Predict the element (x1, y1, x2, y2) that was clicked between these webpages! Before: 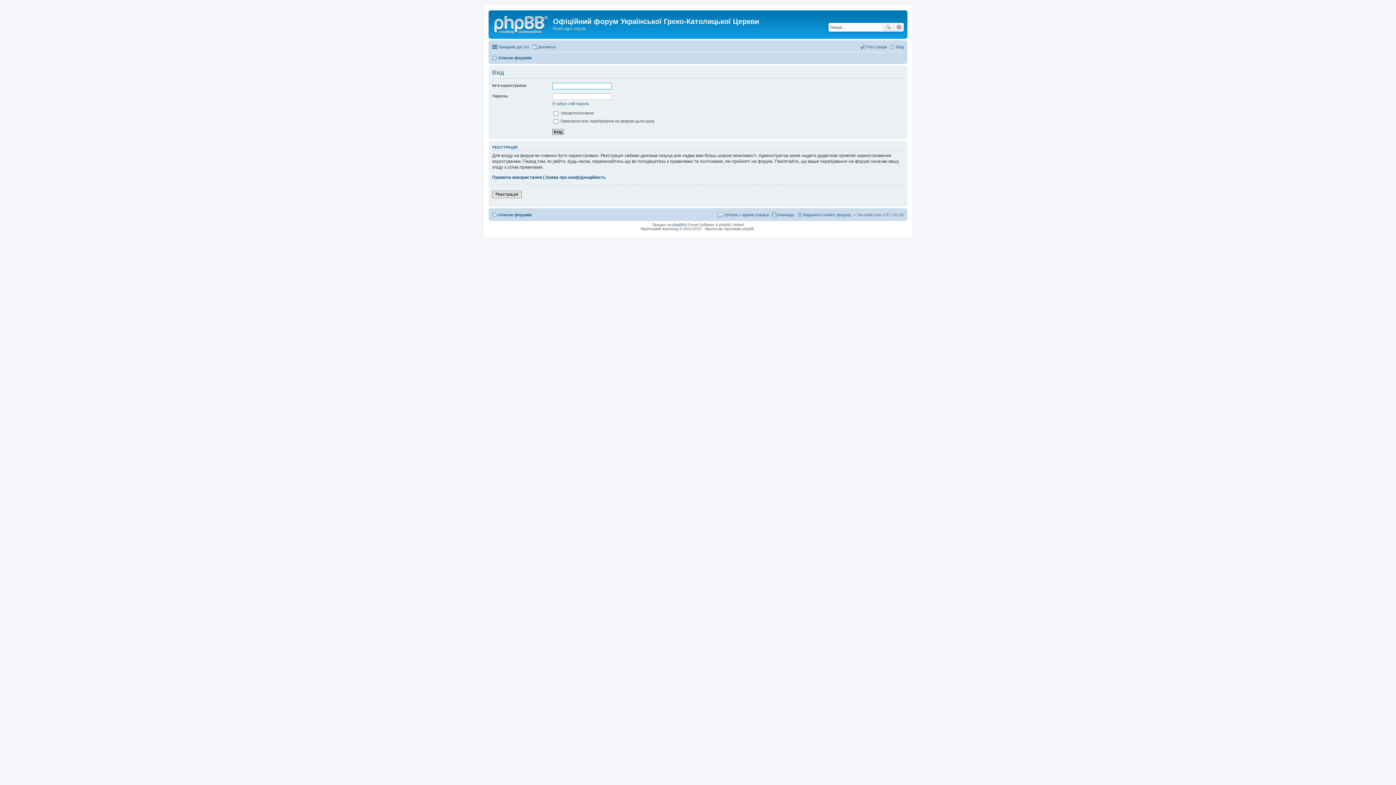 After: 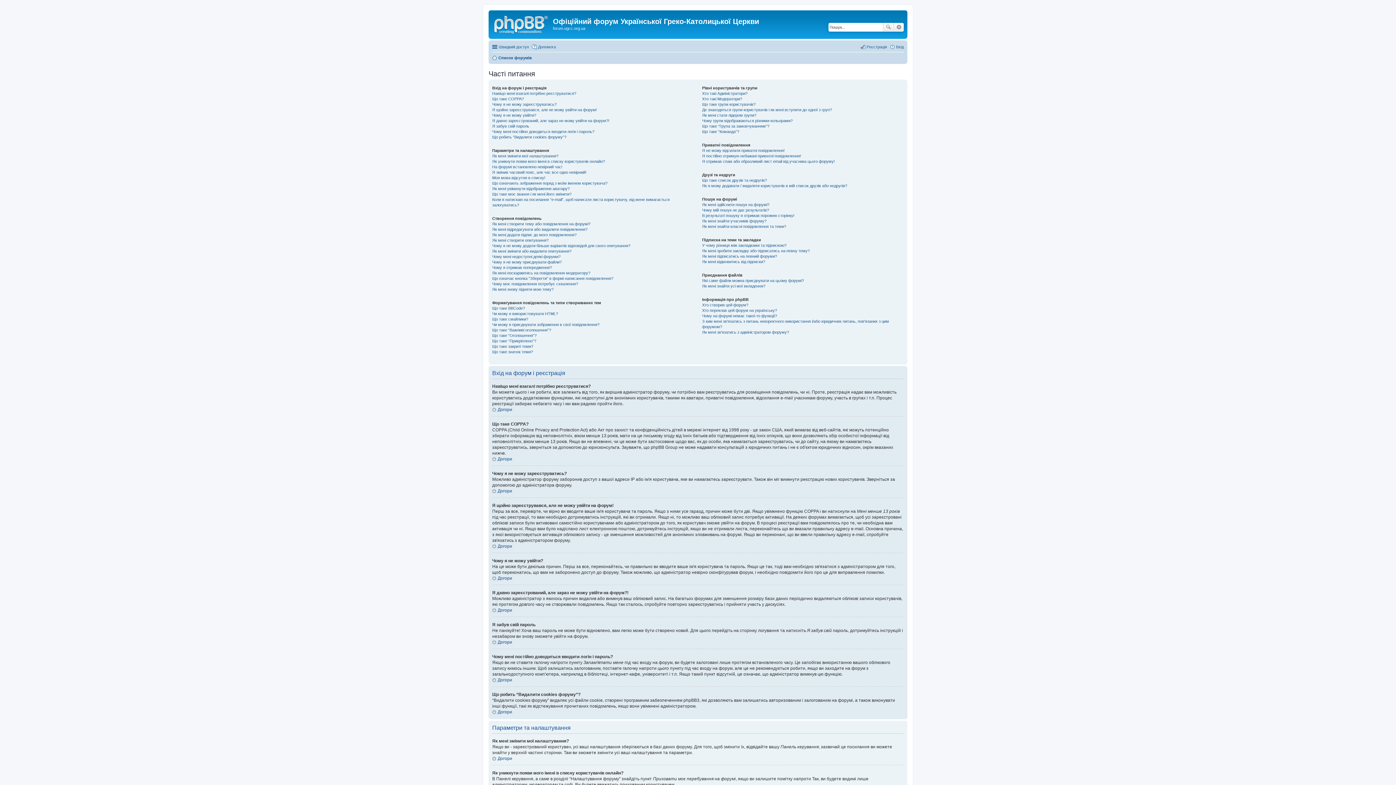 Action: label: Допомога bbox: (531, 42, 556, 51)